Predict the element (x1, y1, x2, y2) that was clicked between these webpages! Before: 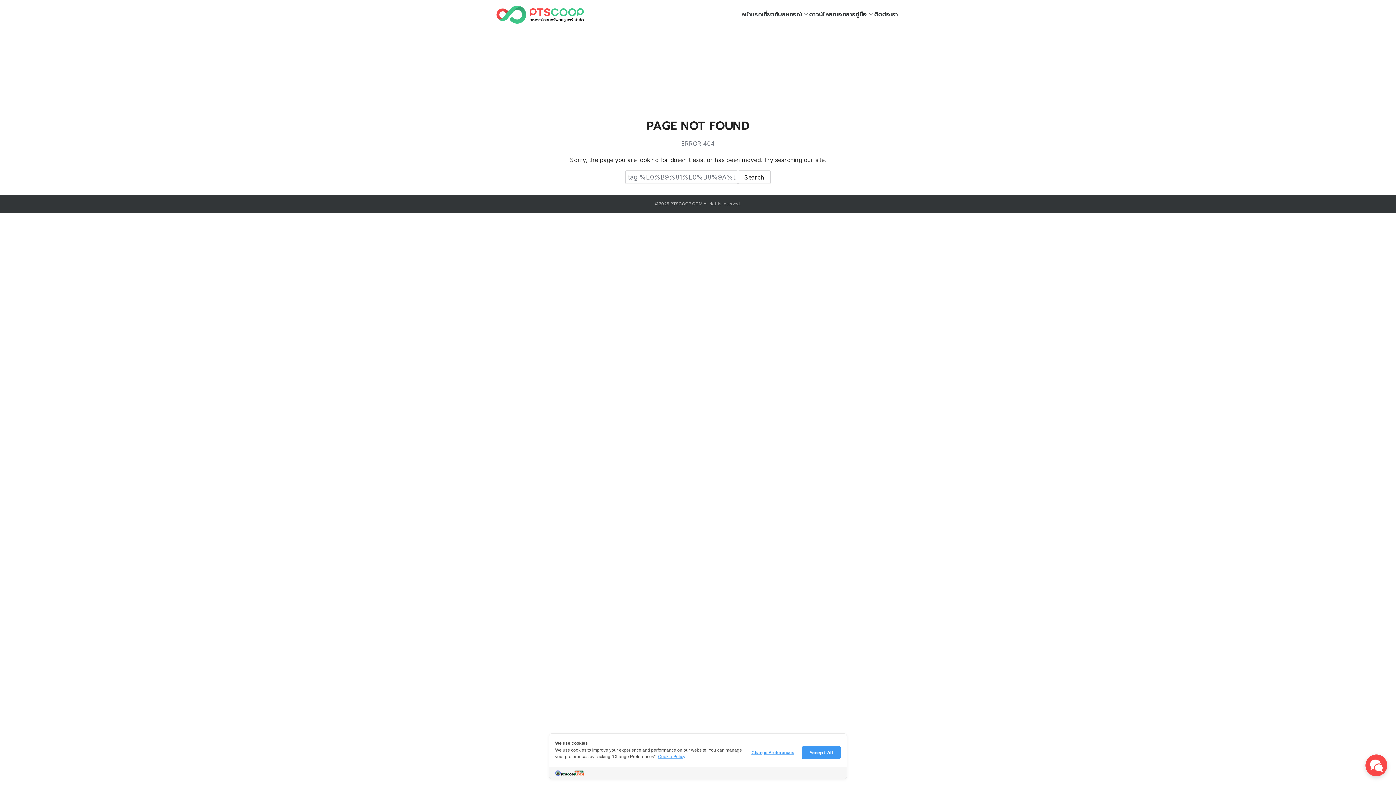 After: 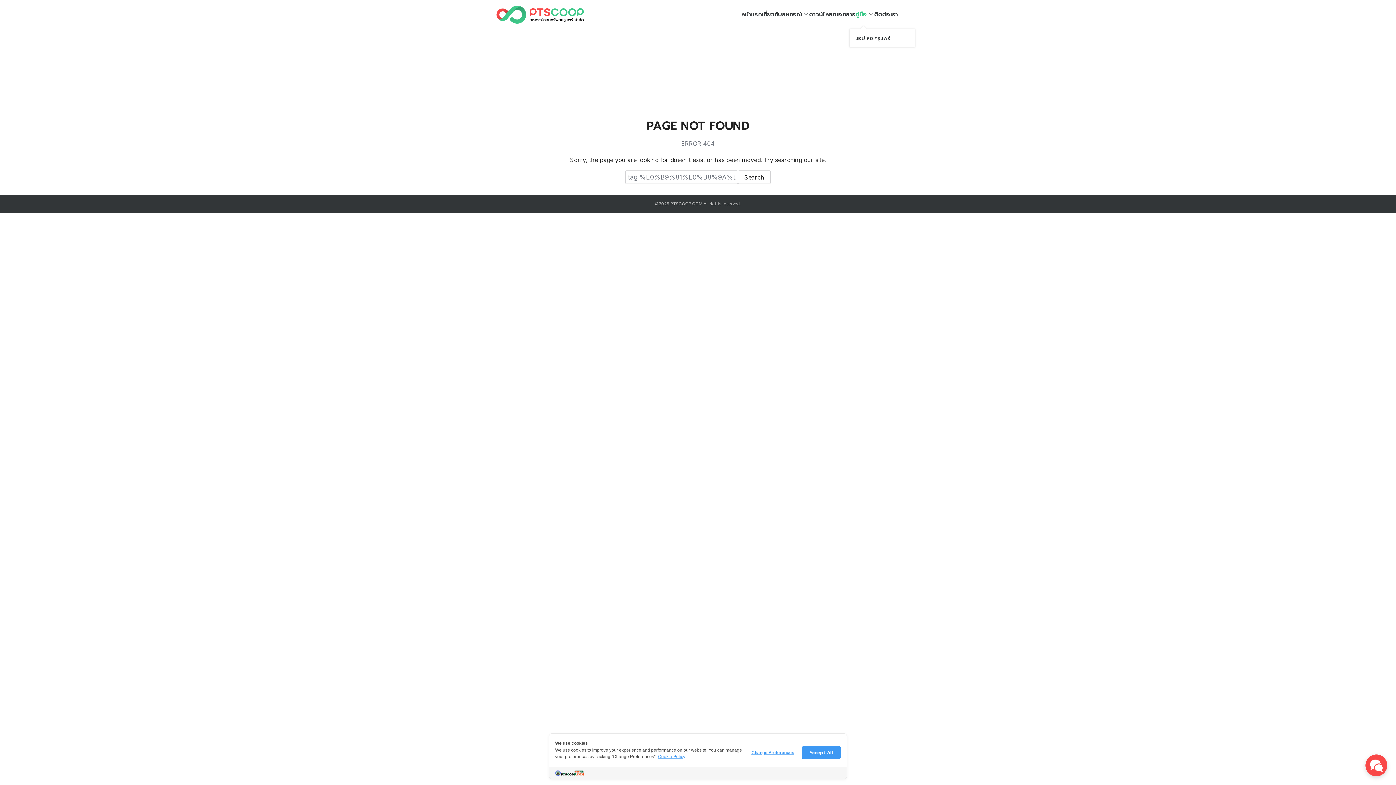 Action: bbox: (855, 0, 874, 29) label: คู่มือ